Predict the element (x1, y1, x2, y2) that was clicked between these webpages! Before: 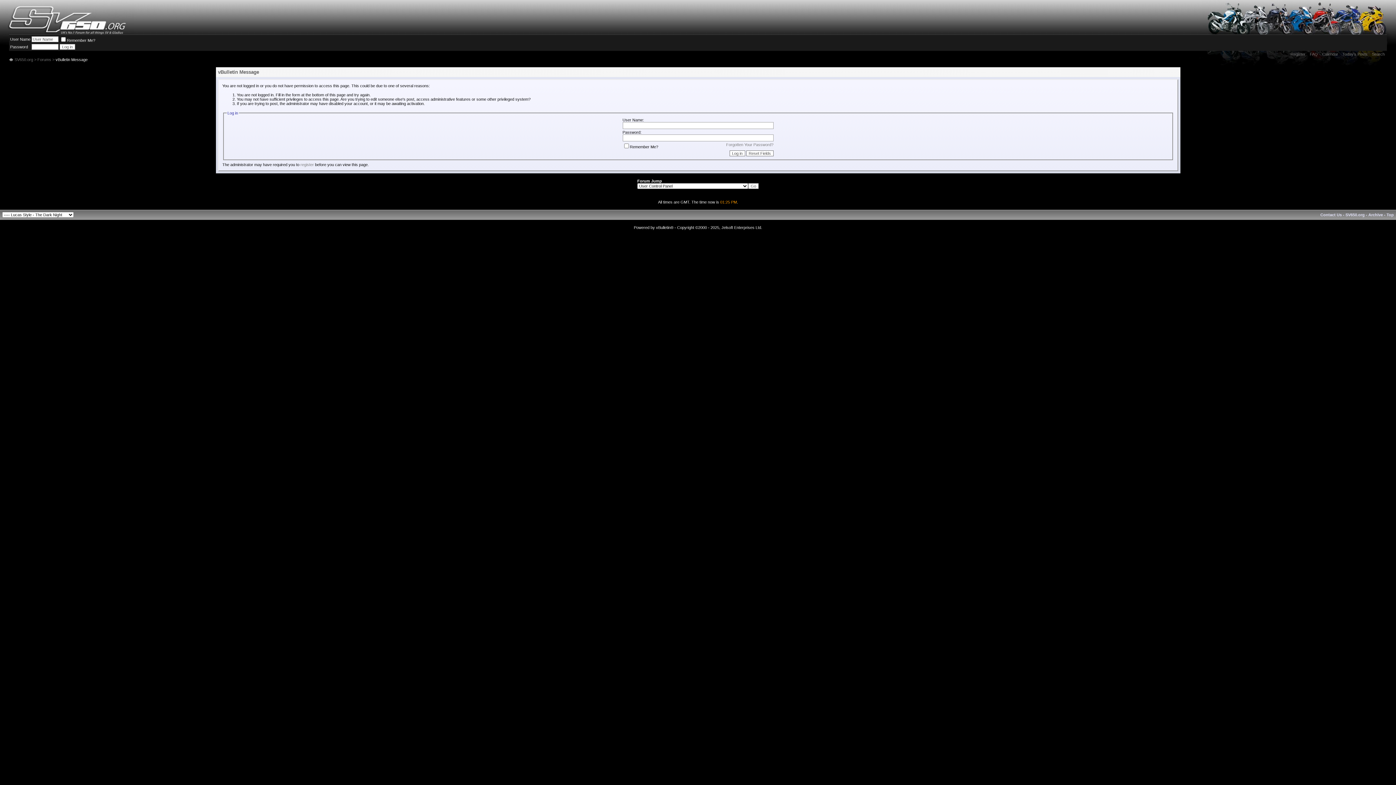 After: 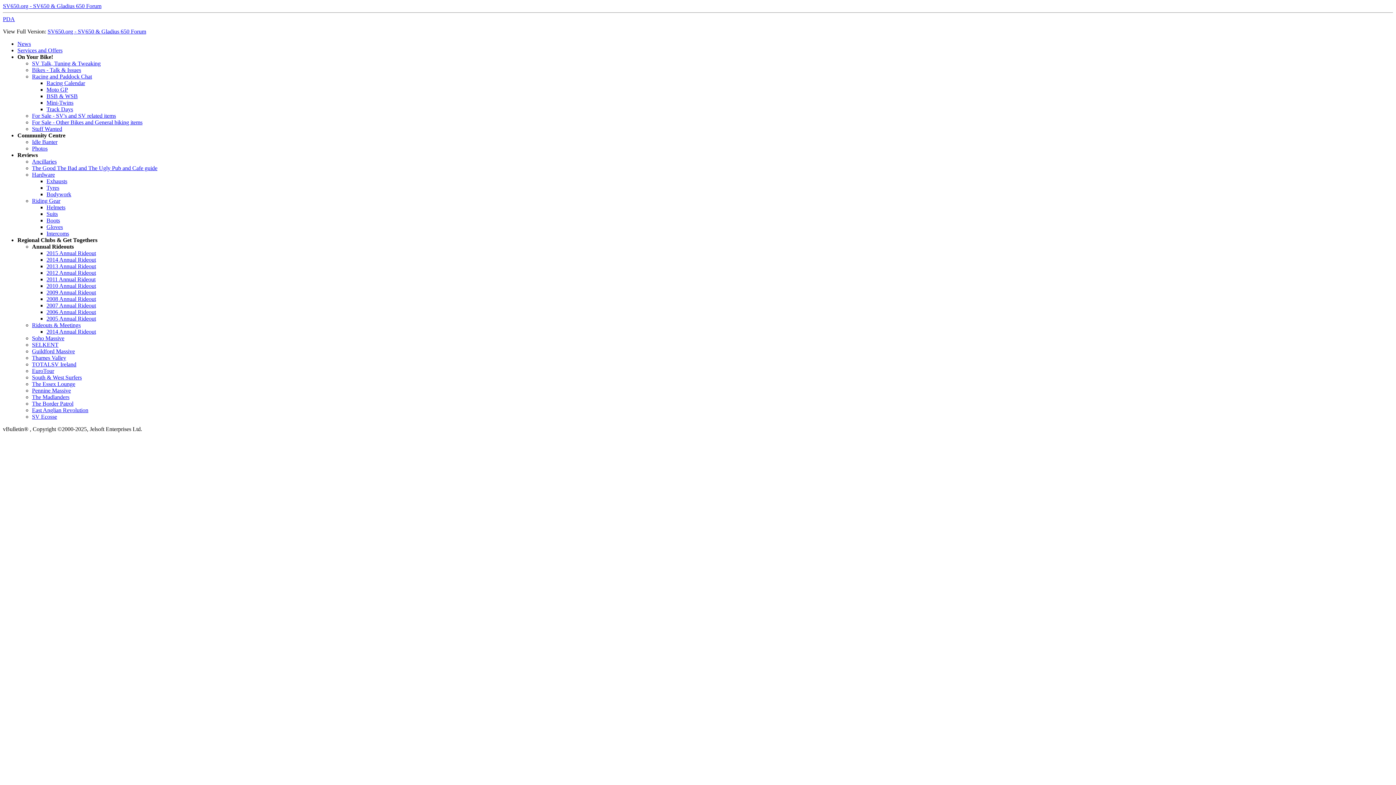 Action: label: Archive bbox: (1368, 212, 1383, 217)